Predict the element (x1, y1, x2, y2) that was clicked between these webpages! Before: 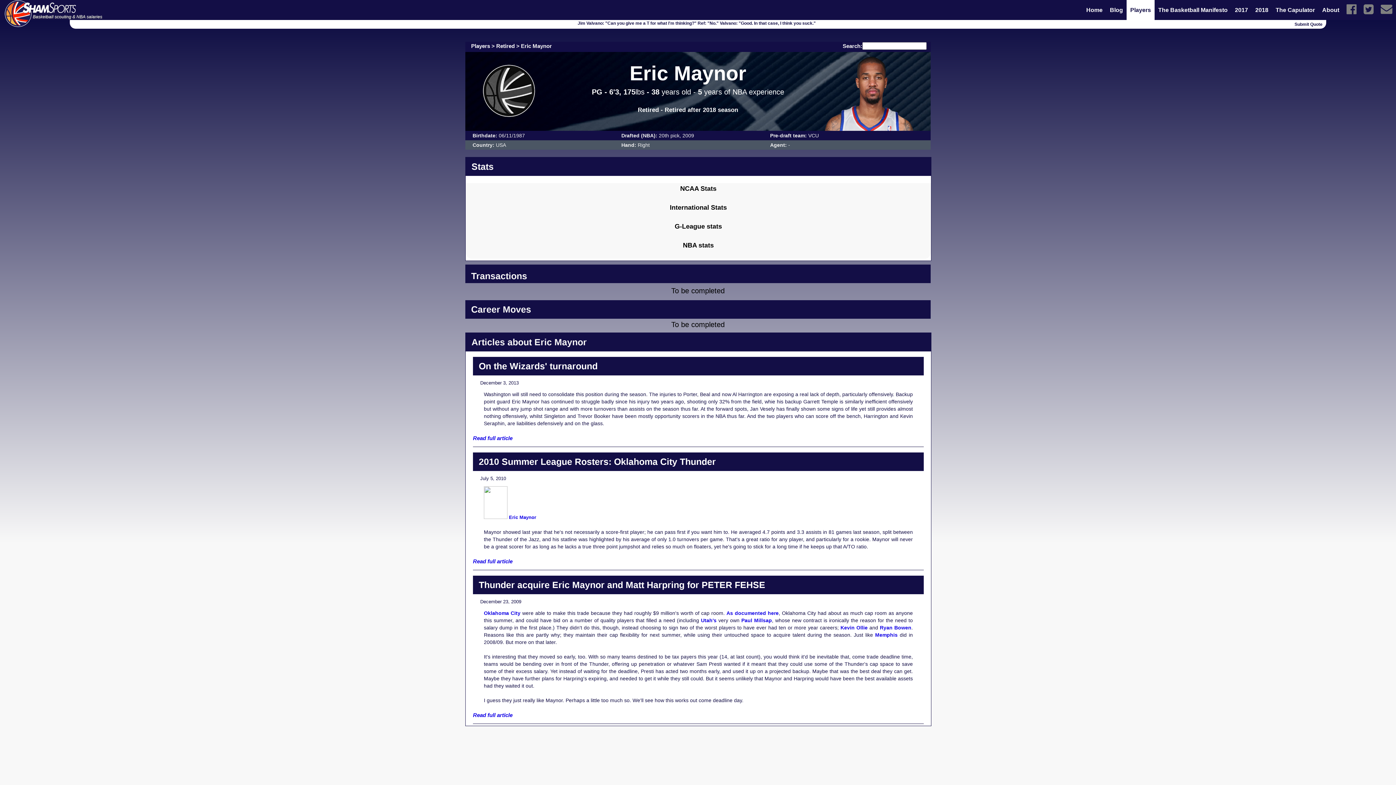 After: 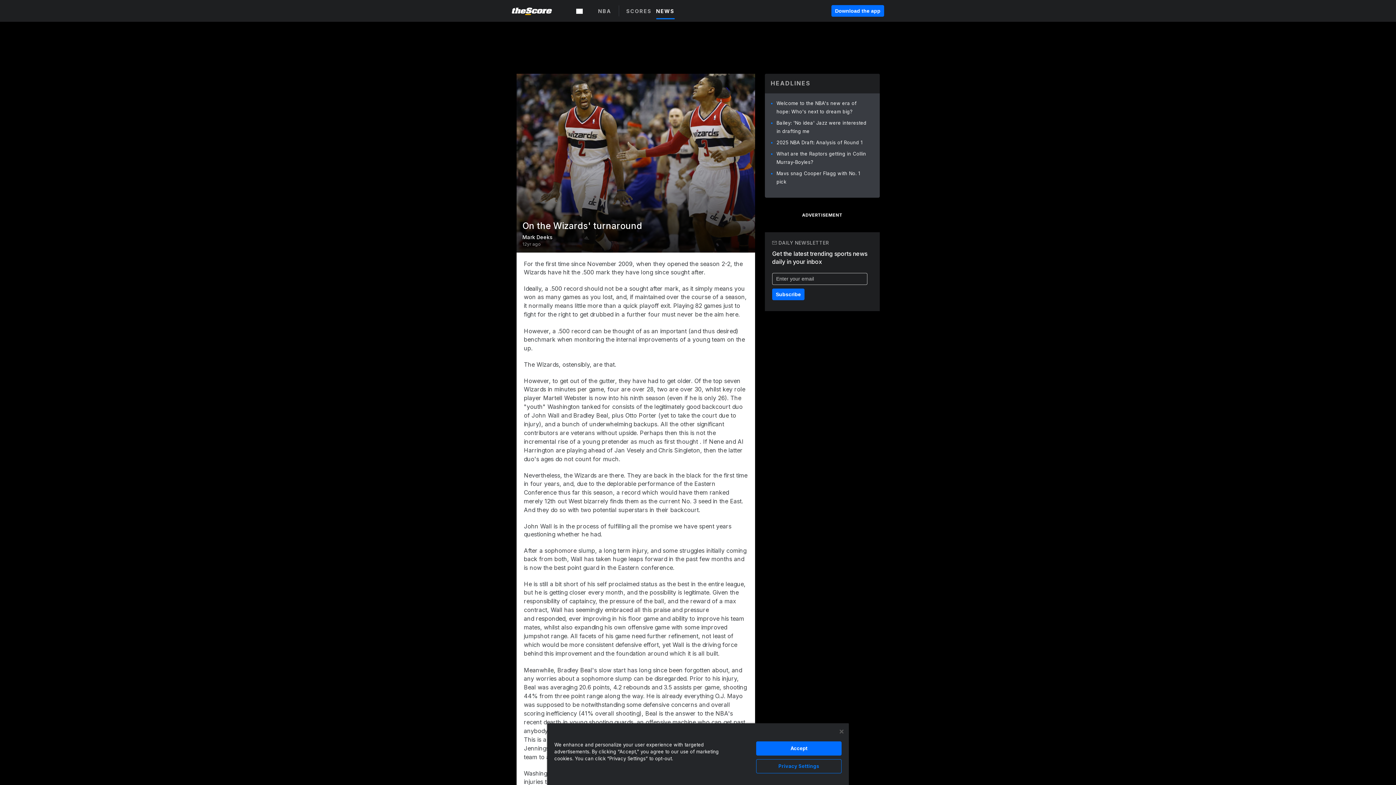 Action: bbox: (473, 435, 512, 441) label: Read full article